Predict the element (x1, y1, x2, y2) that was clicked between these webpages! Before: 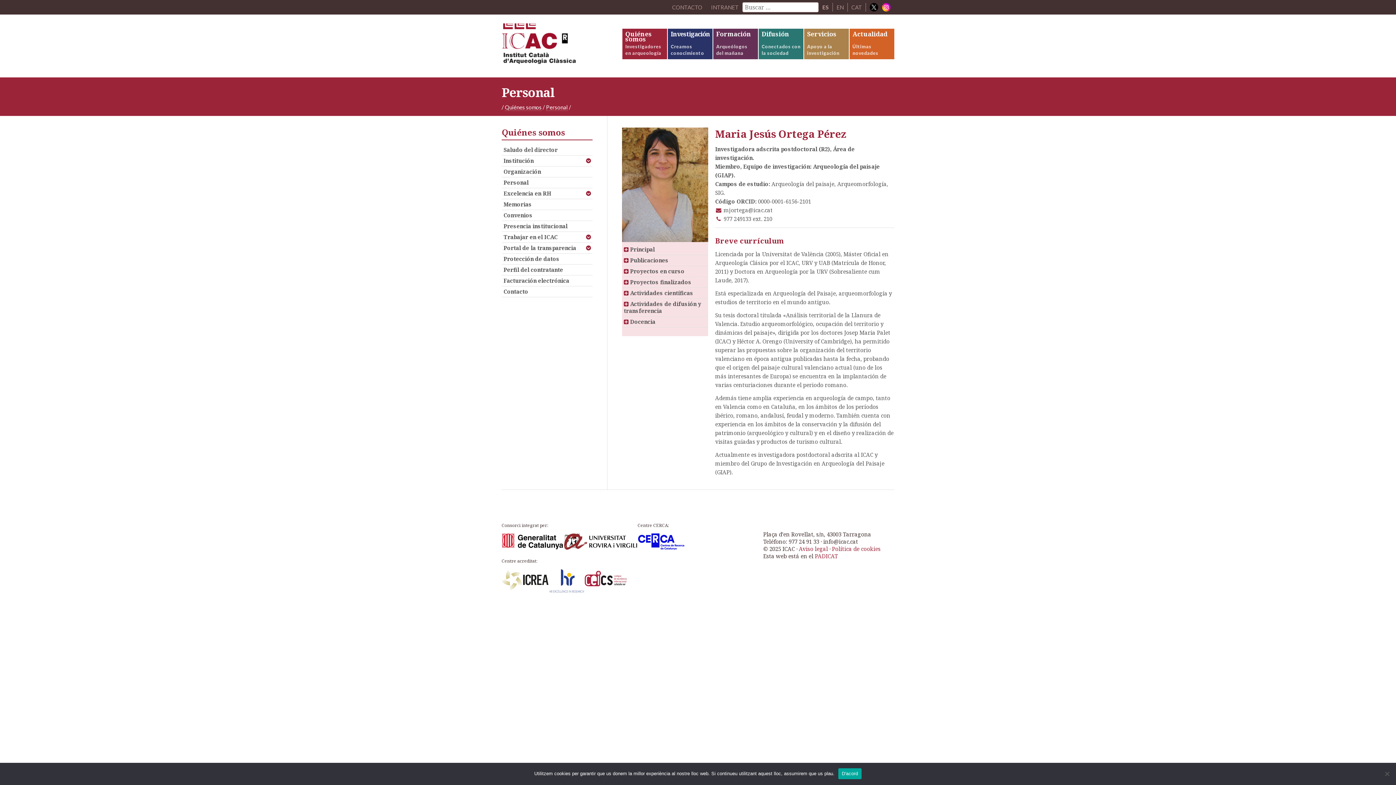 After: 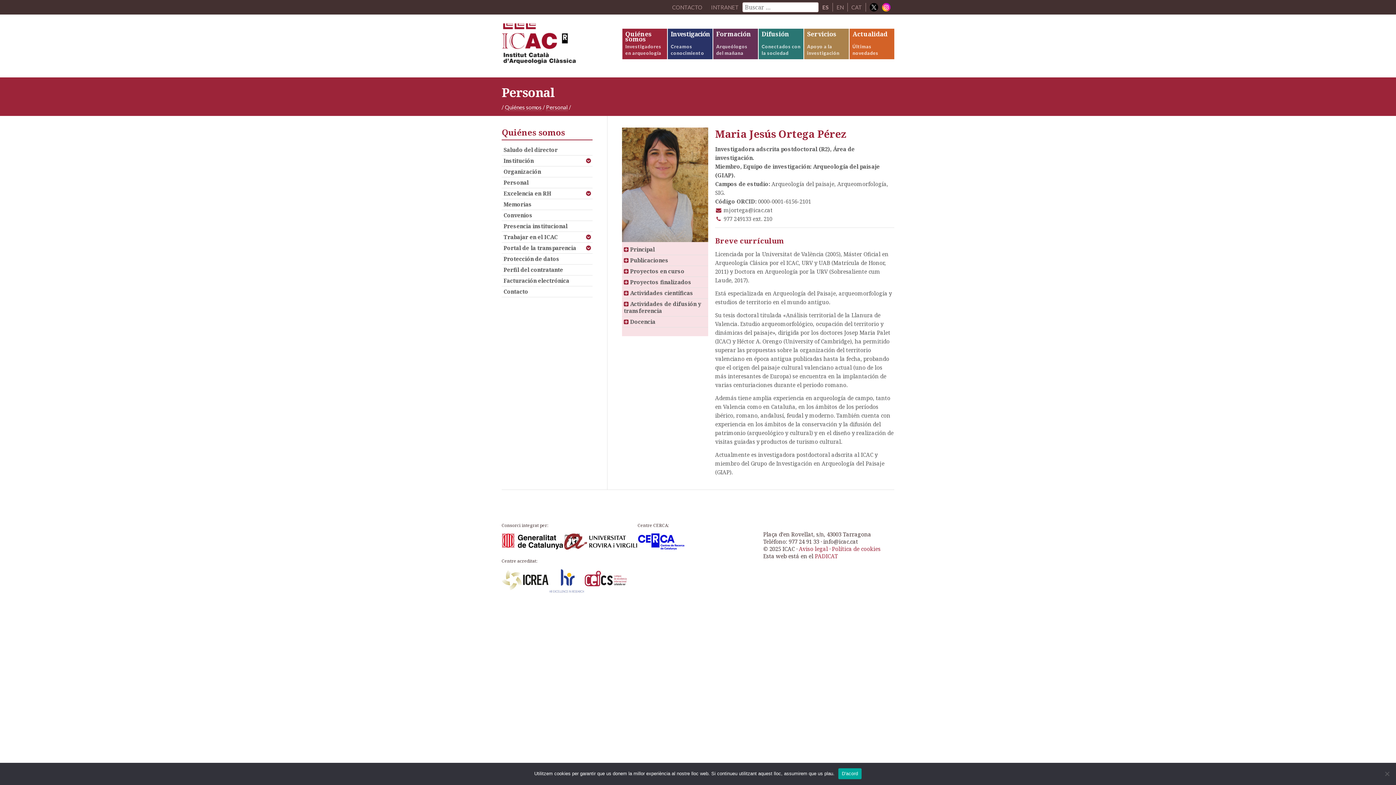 Action: label:  Principal bbox: (622, 244, 708, 255)